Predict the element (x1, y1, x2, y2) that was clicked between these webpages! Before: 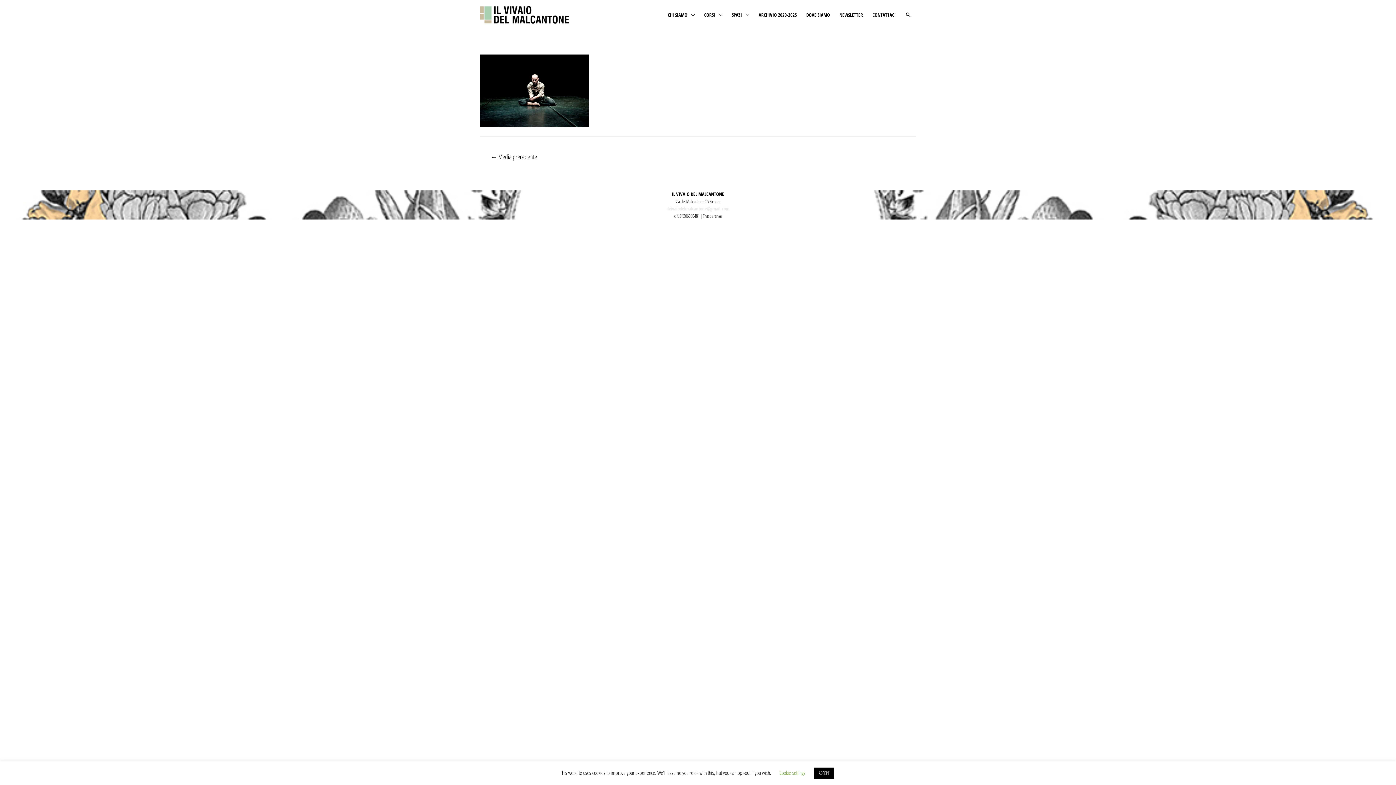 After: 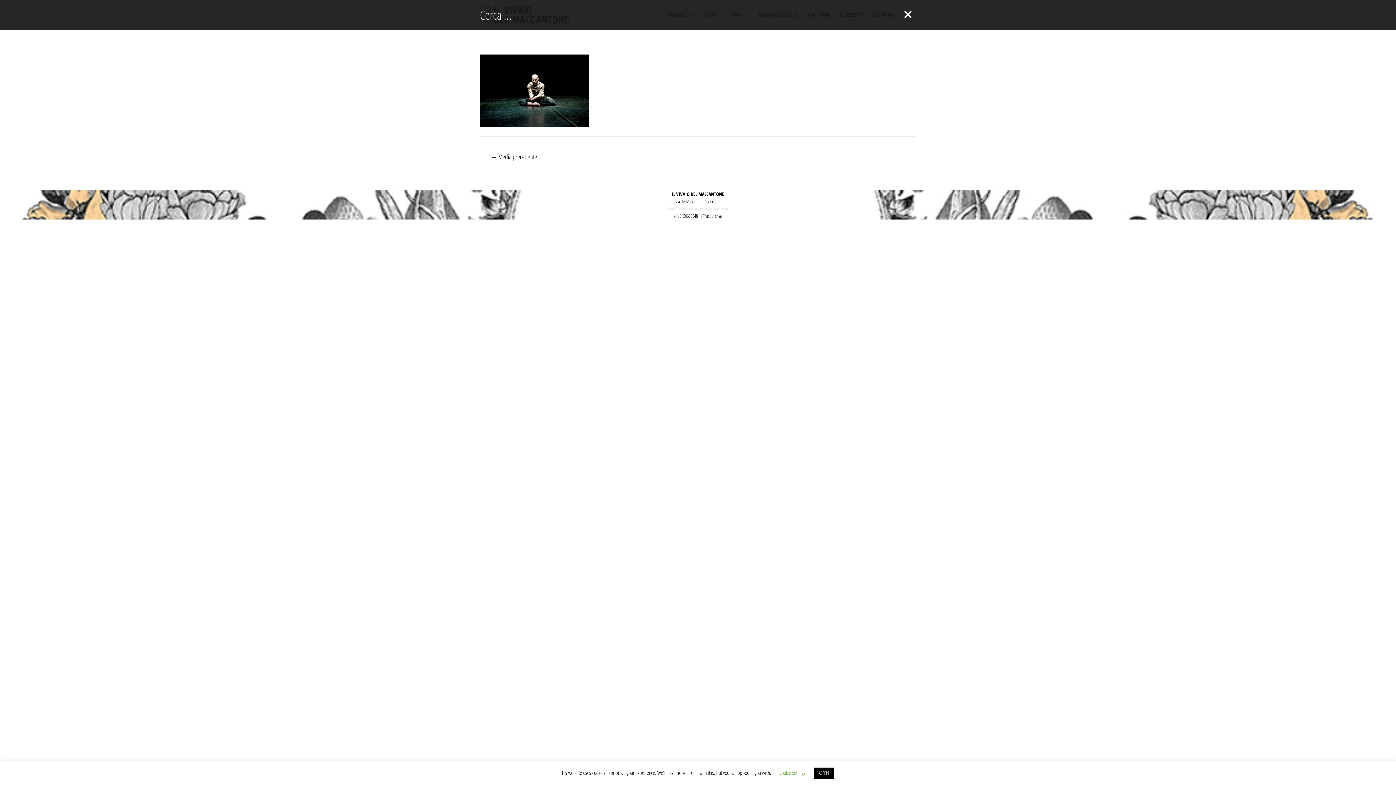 Action: bbox: (905, 11, 911, 19) label: Search icon link